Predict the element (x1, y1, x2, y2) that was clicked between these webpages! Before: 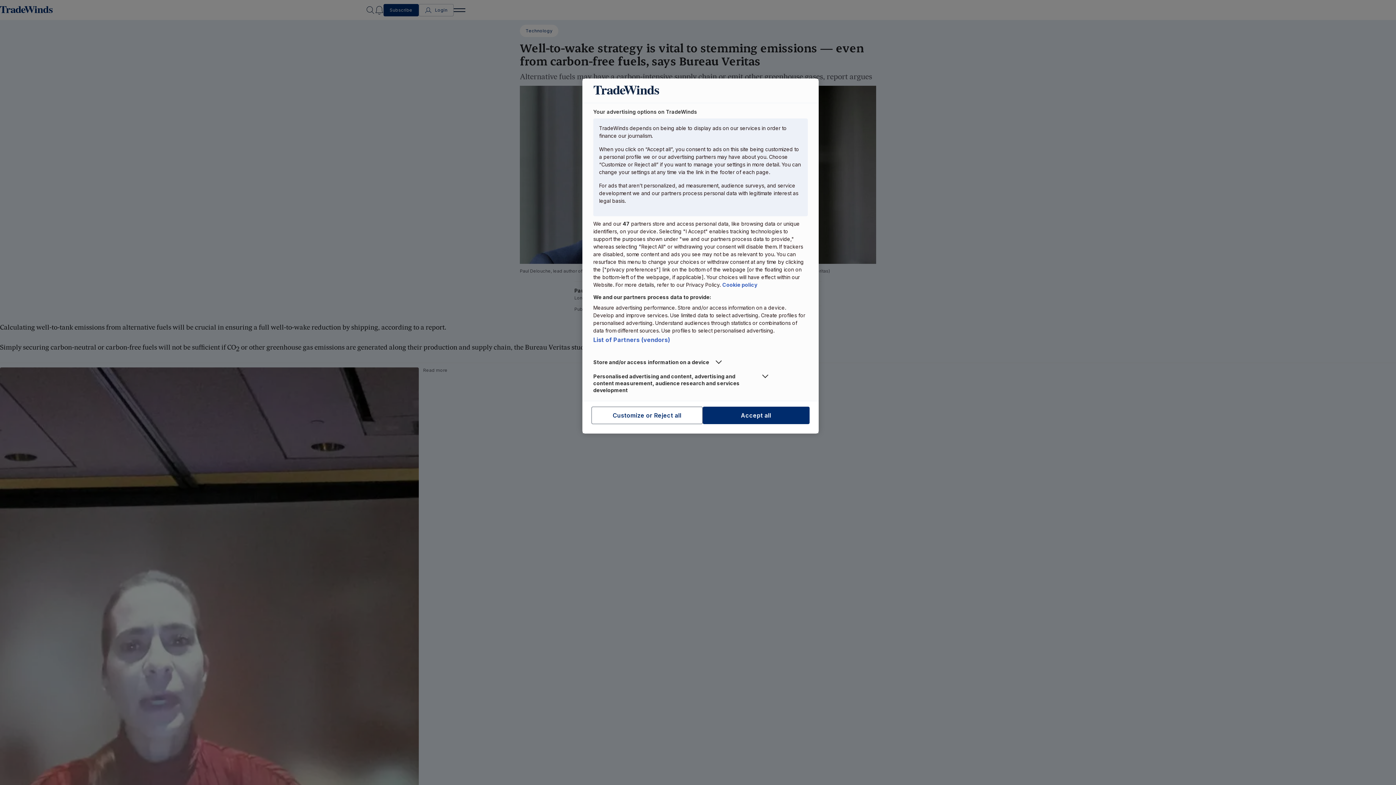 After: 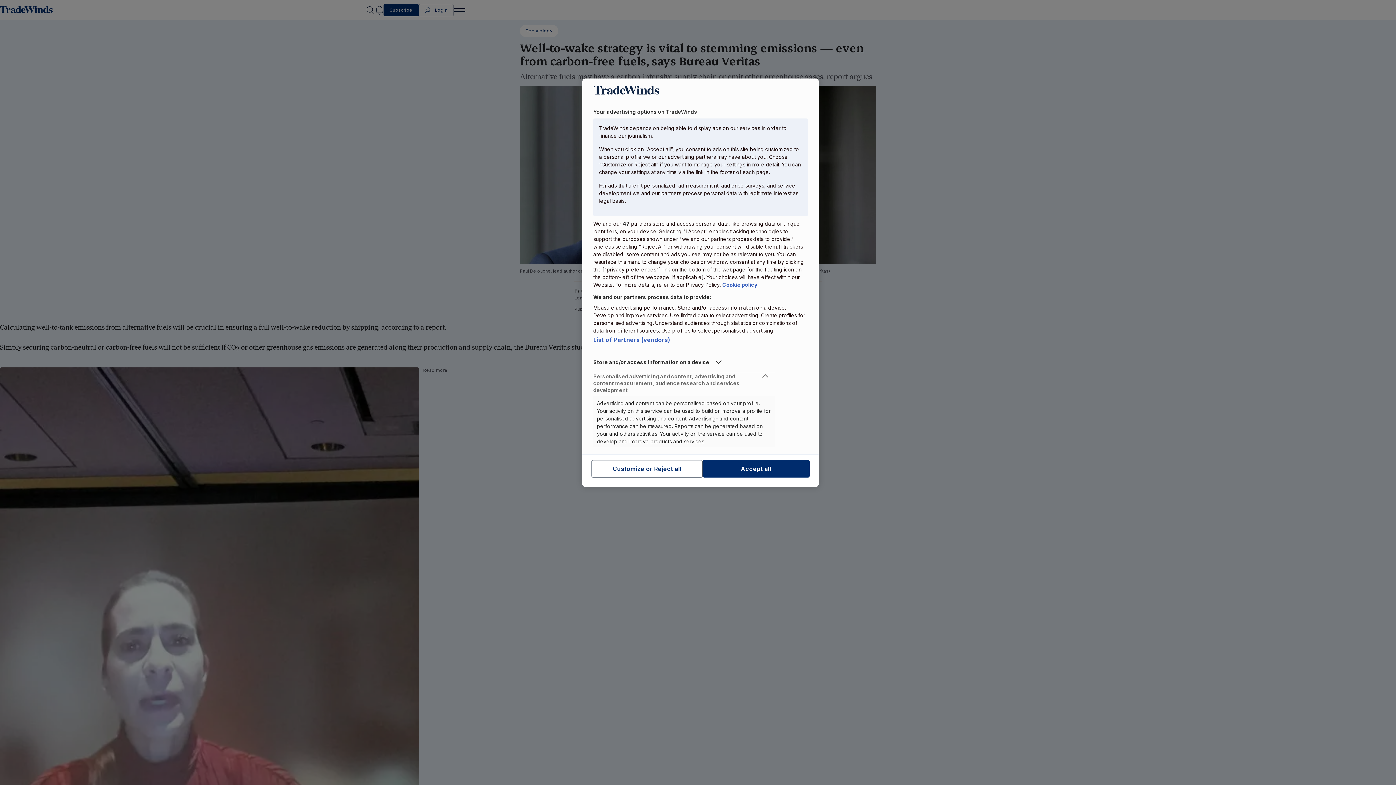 Action: bbox: (593, 373, 775, 393) label: Personalised advertising and content, advertising and content measurement, audience research and services development